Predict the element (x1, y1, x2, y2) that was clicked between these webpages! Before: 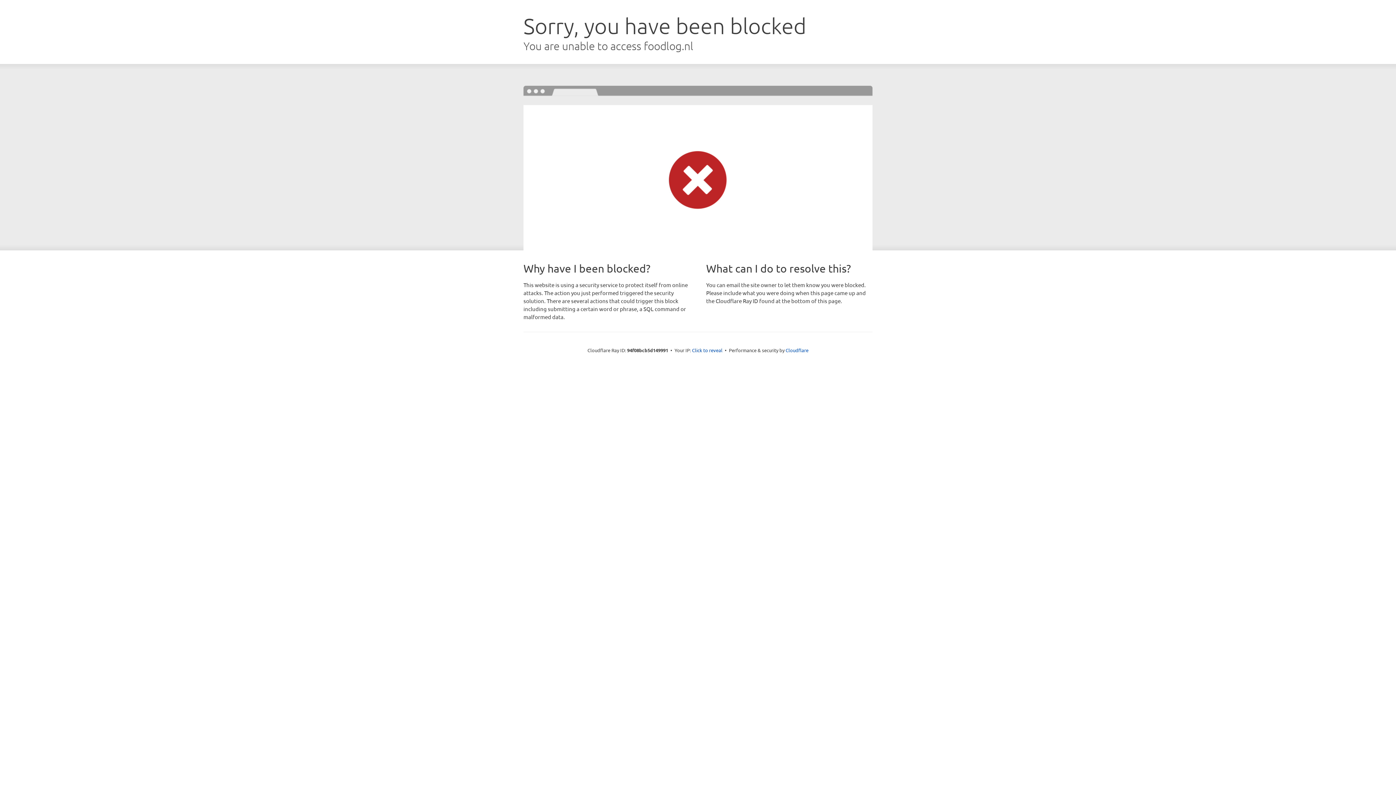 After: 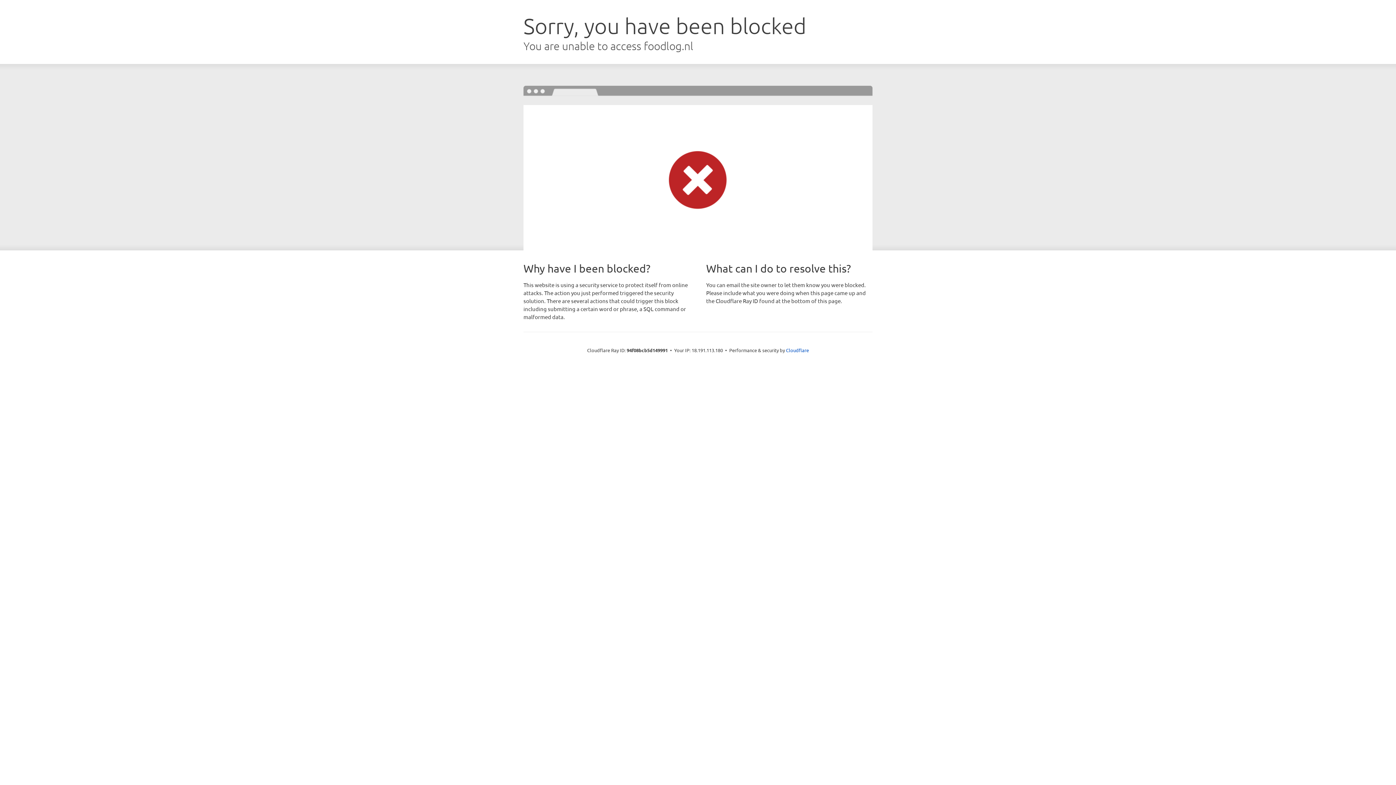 Action: bbox: (692, 346, 722, 353) label: Click to reveal